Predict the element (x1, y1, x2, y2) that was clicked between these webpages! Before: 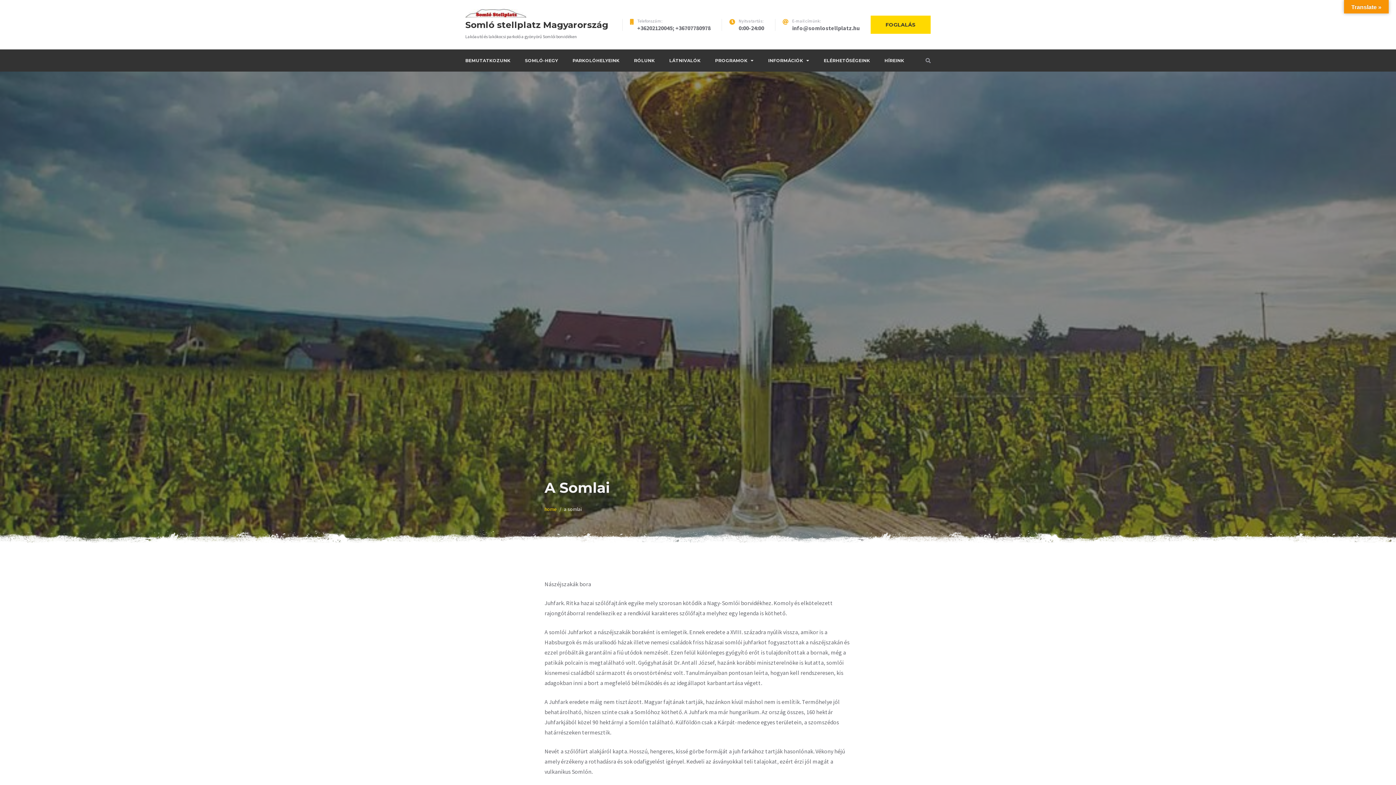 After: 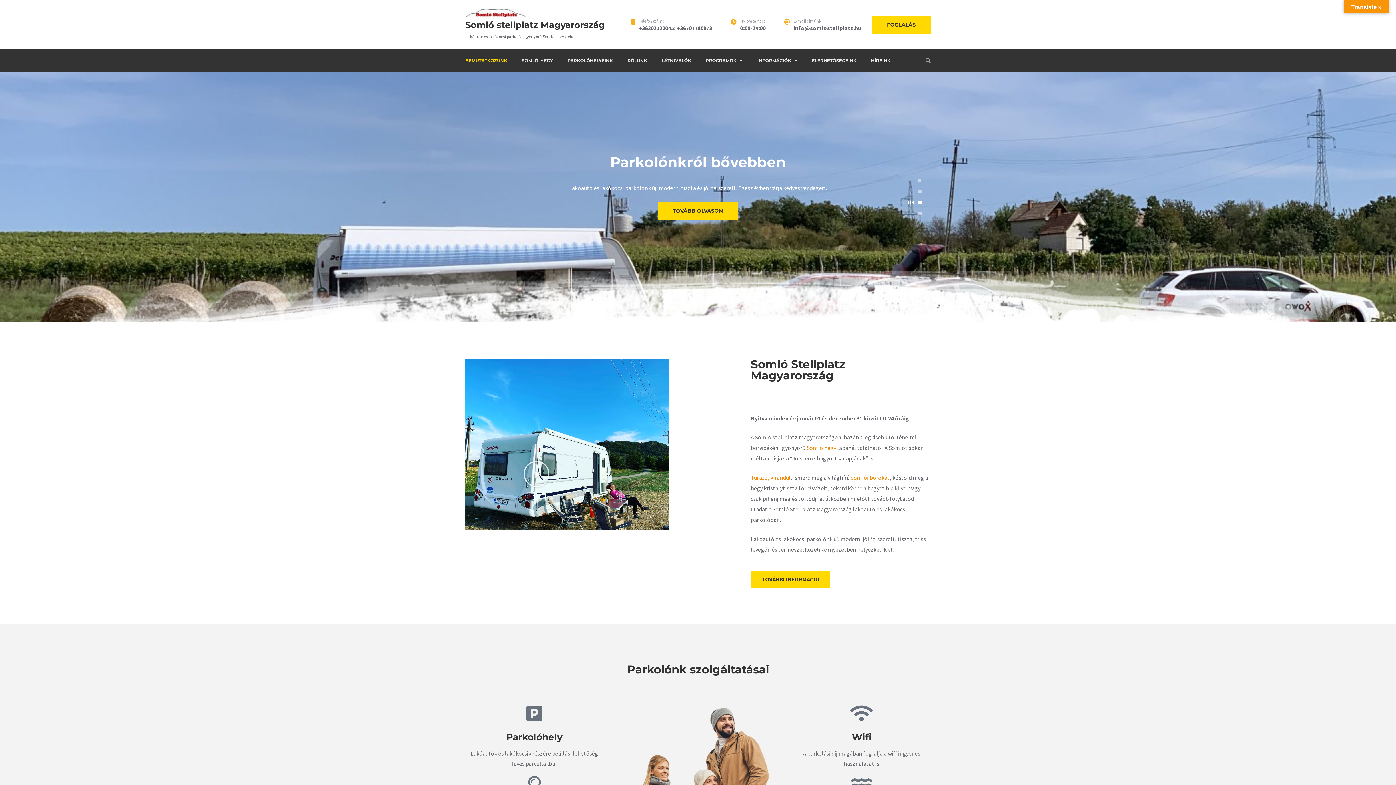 Action: bbox: (465, 9, 608, 17)